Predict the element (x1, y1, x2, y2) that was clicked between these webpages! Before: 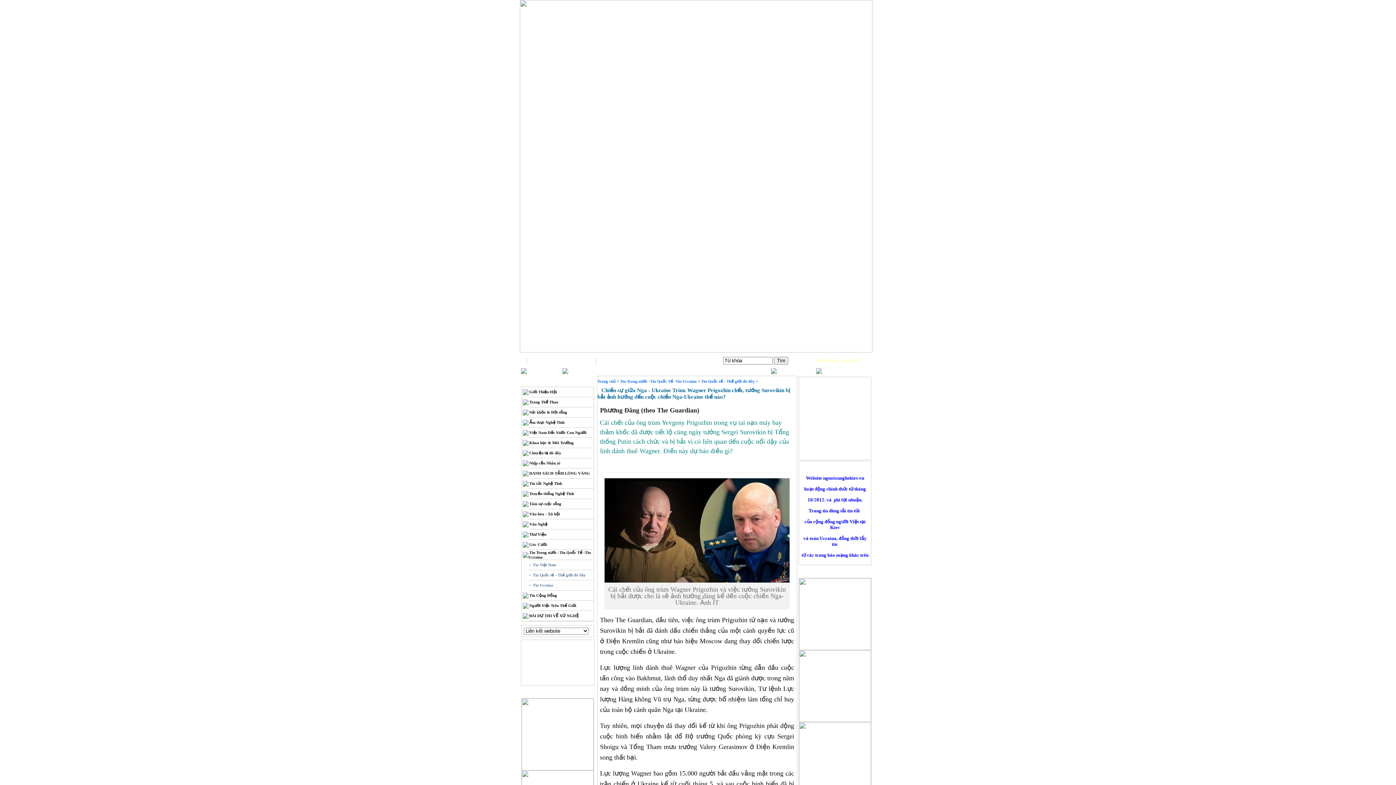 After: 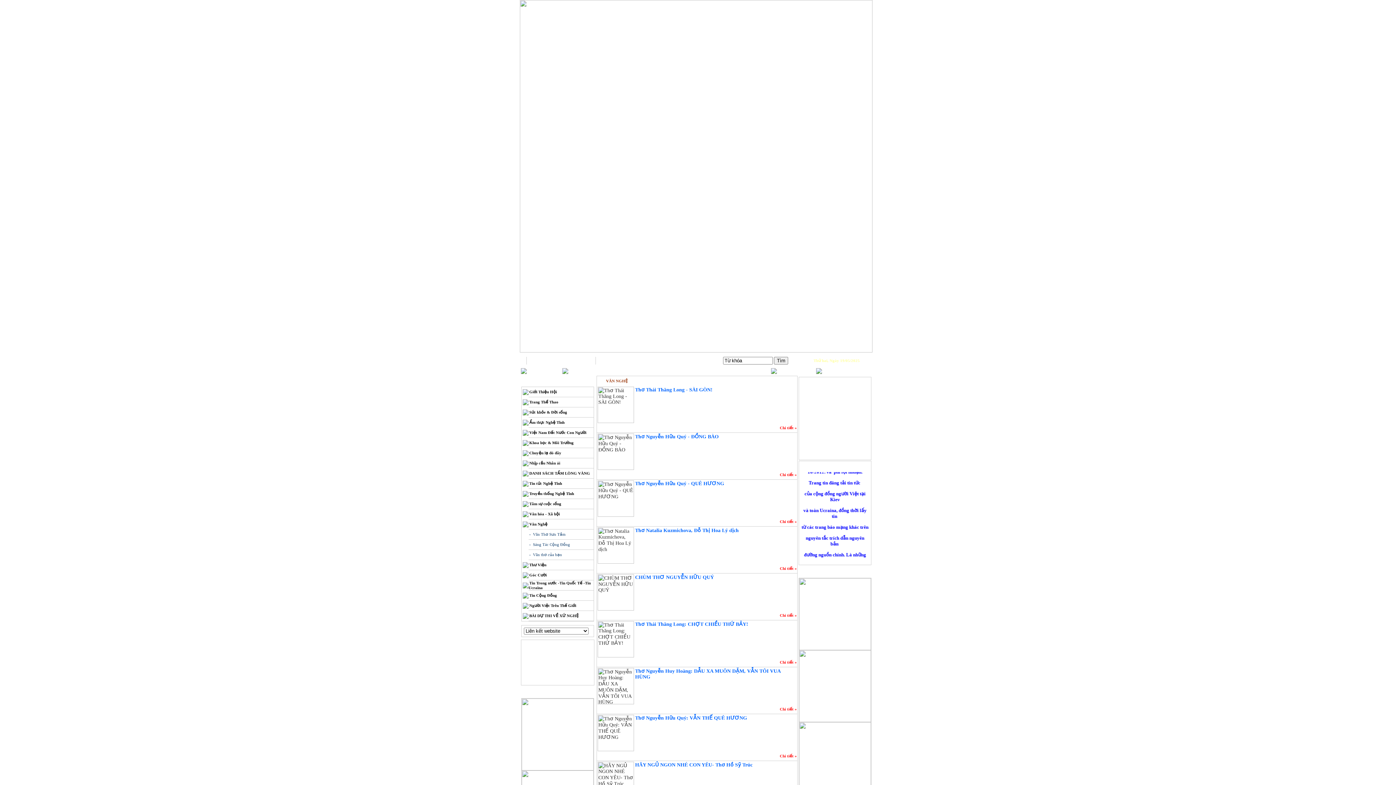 Action: bbox: (528, 522, 547, 526) label: Văn Nghệ